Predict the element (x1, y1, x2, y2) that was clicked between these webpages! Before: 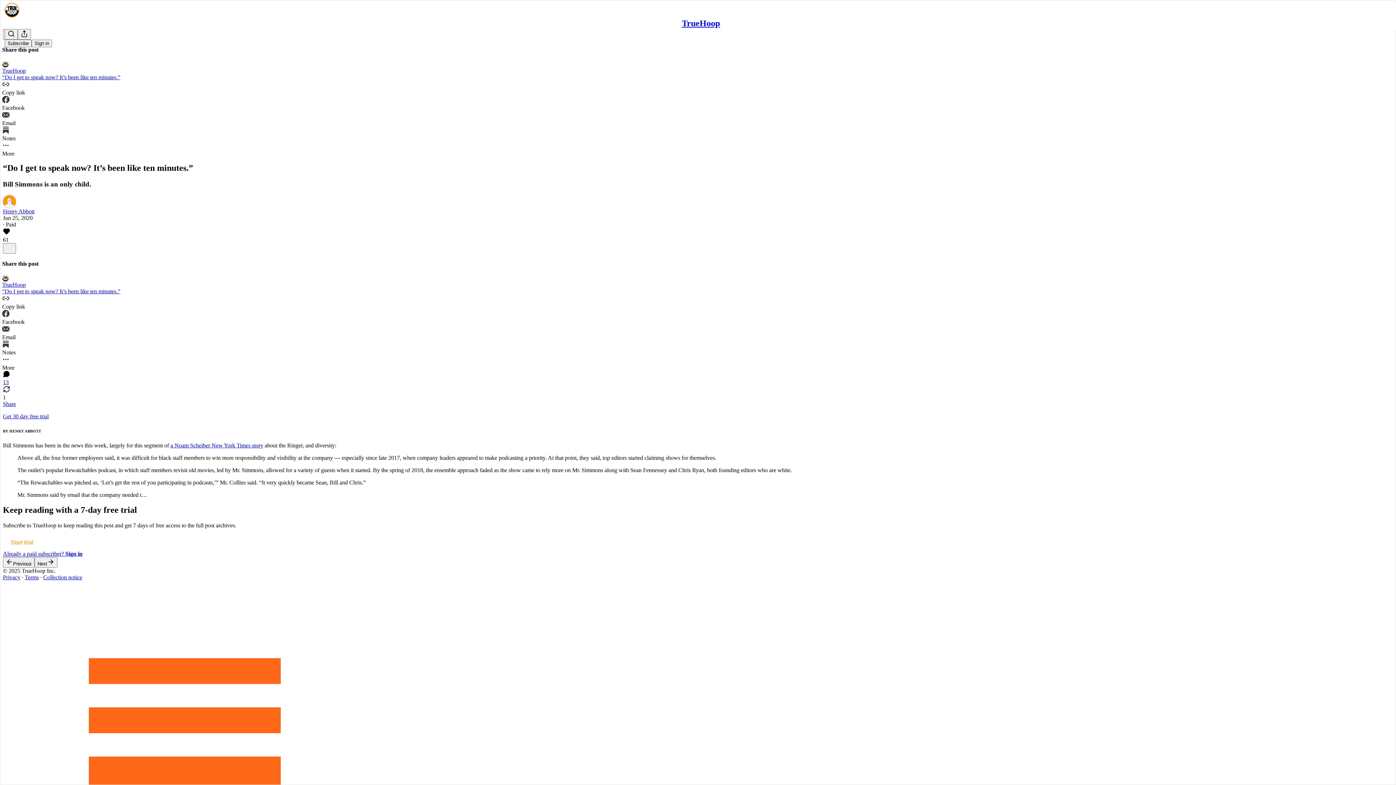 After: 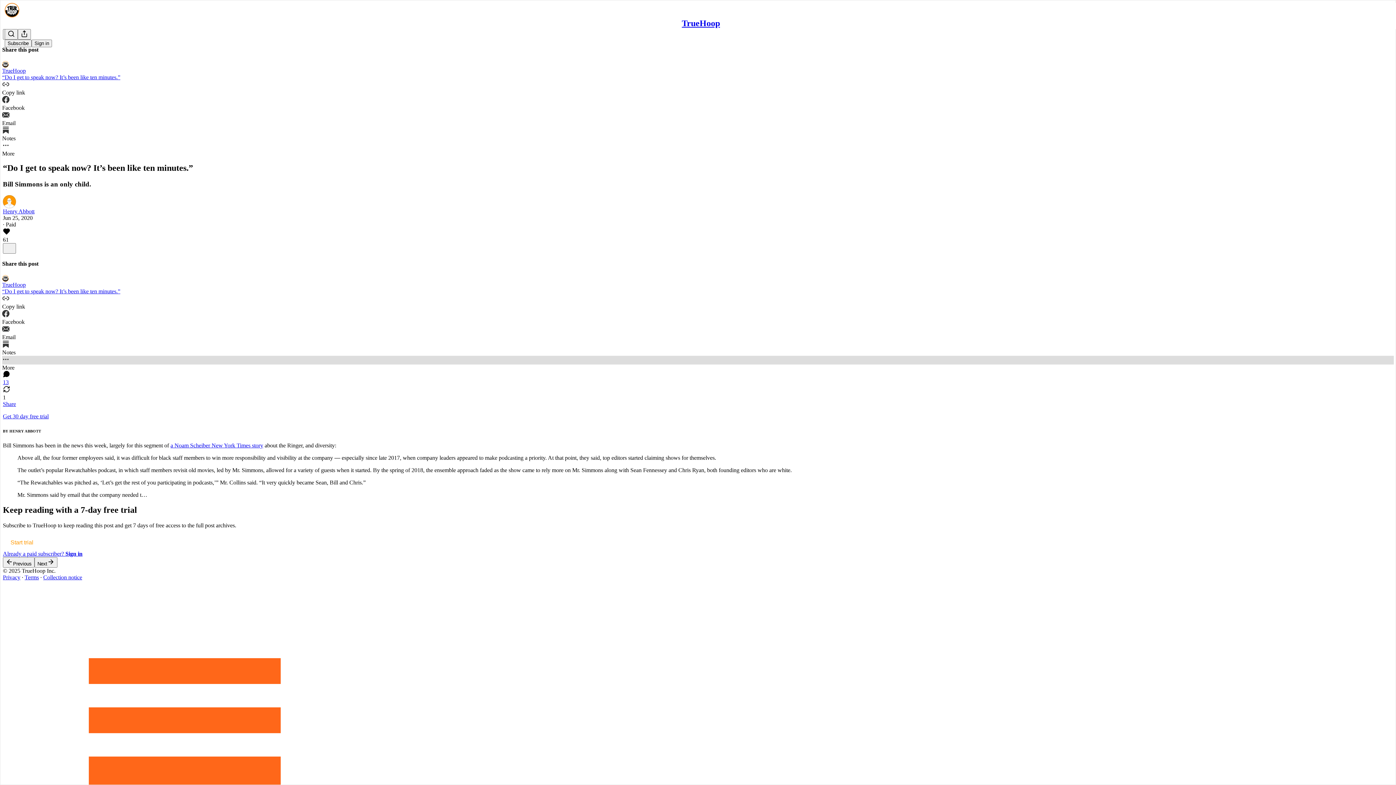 Action: label: More bbox: (2, 355, 1394, 371)